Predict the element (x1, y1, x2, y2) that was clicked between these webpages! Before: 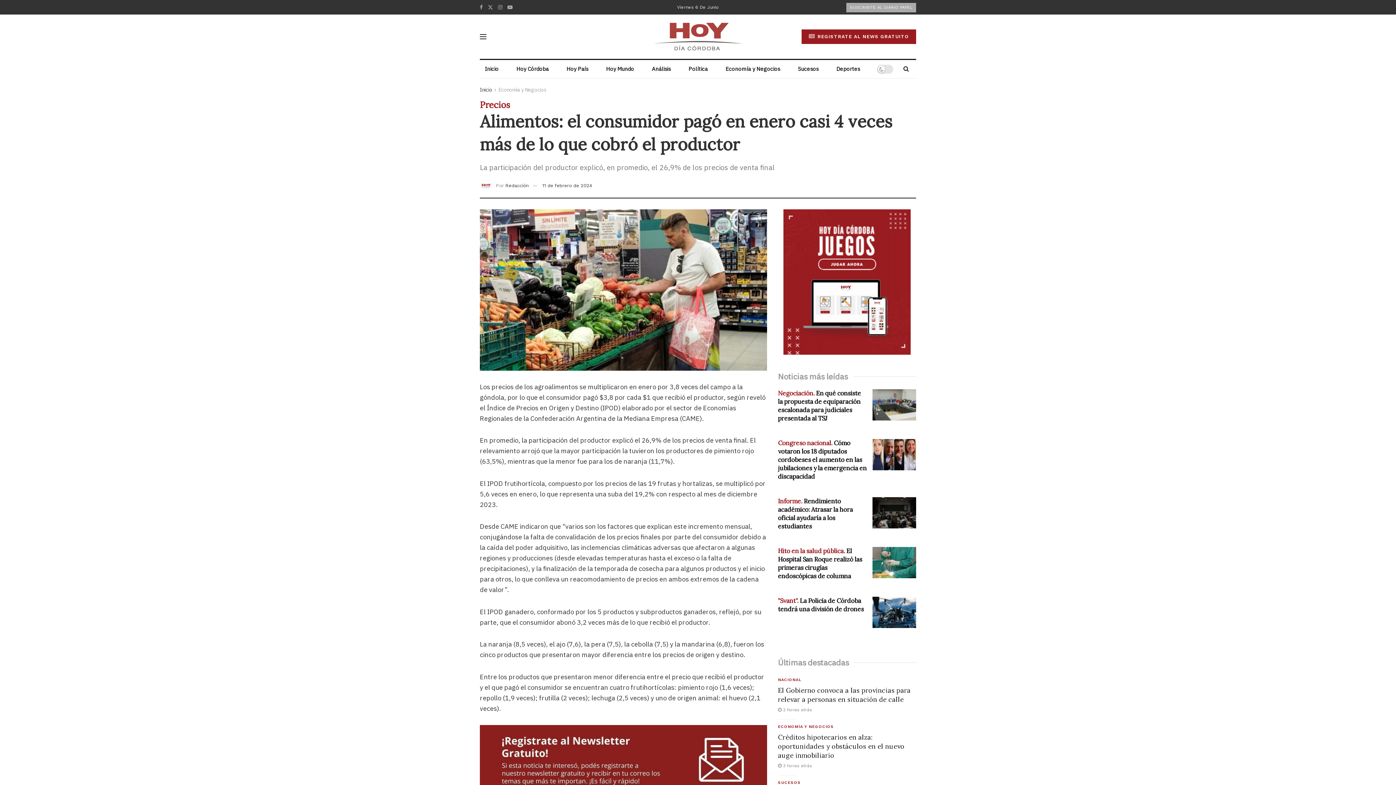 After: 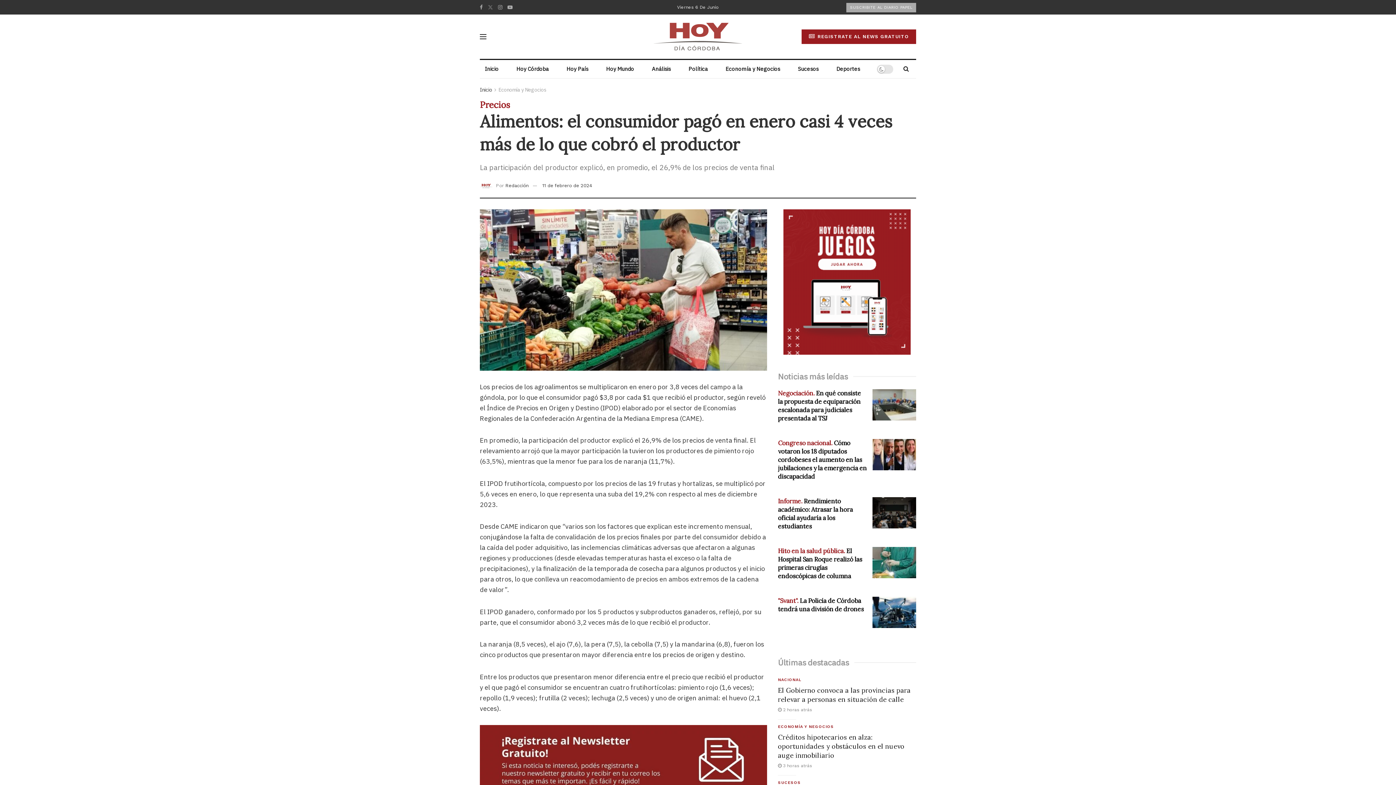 Action: bbox: (488, 0, 493, 14) label: Find us on Twitter